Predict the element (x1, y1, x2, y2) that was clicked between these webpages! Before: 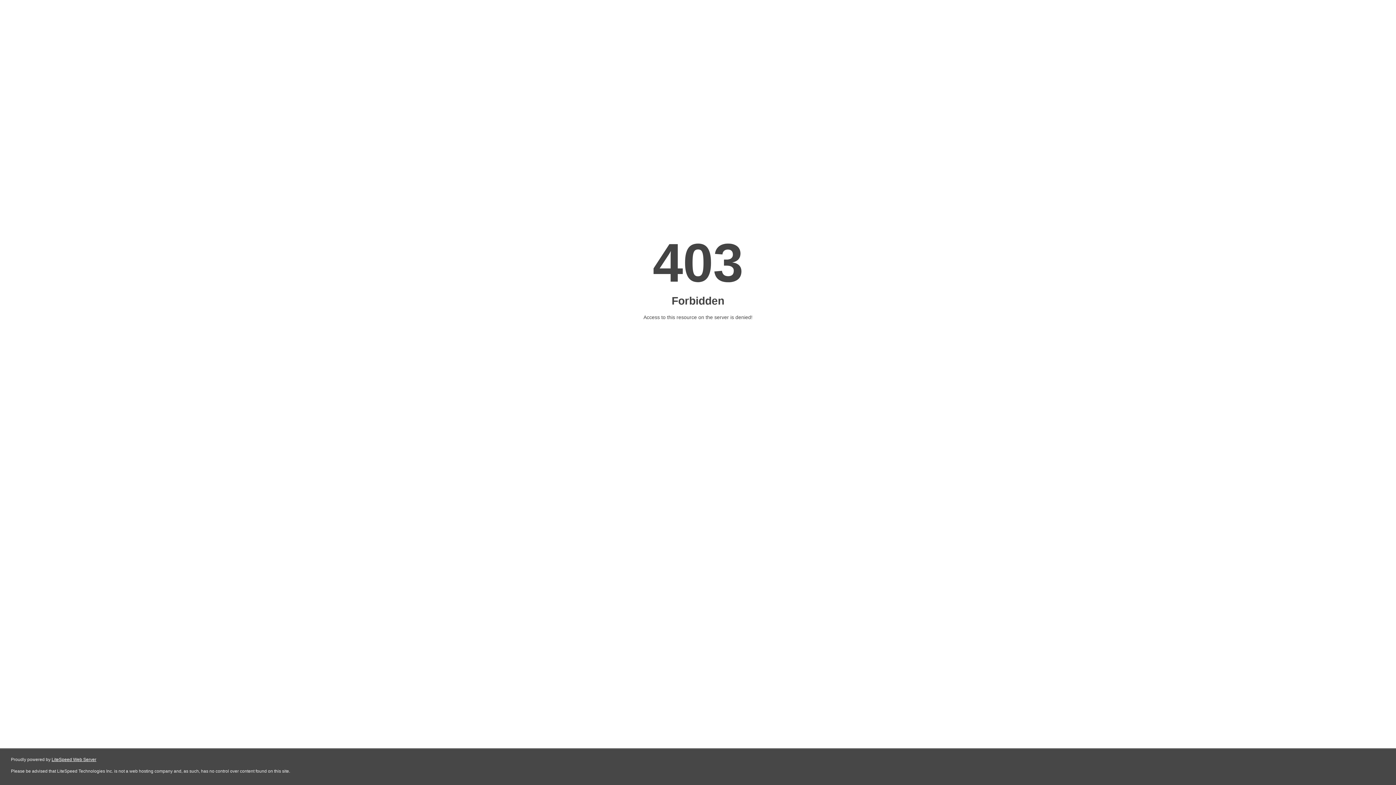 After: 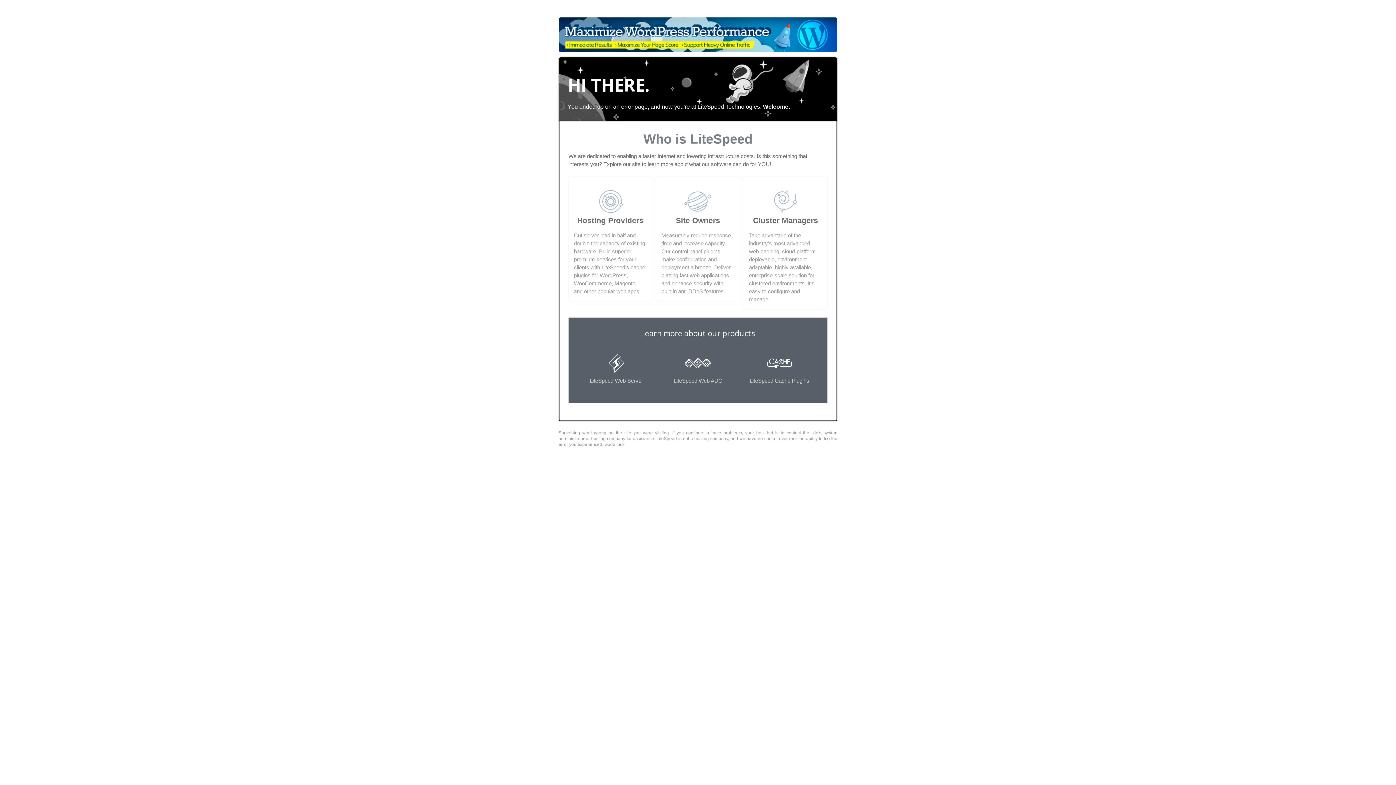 Action: bbox: (51, 757, 96, 762) label: LiteSpeed Web Server